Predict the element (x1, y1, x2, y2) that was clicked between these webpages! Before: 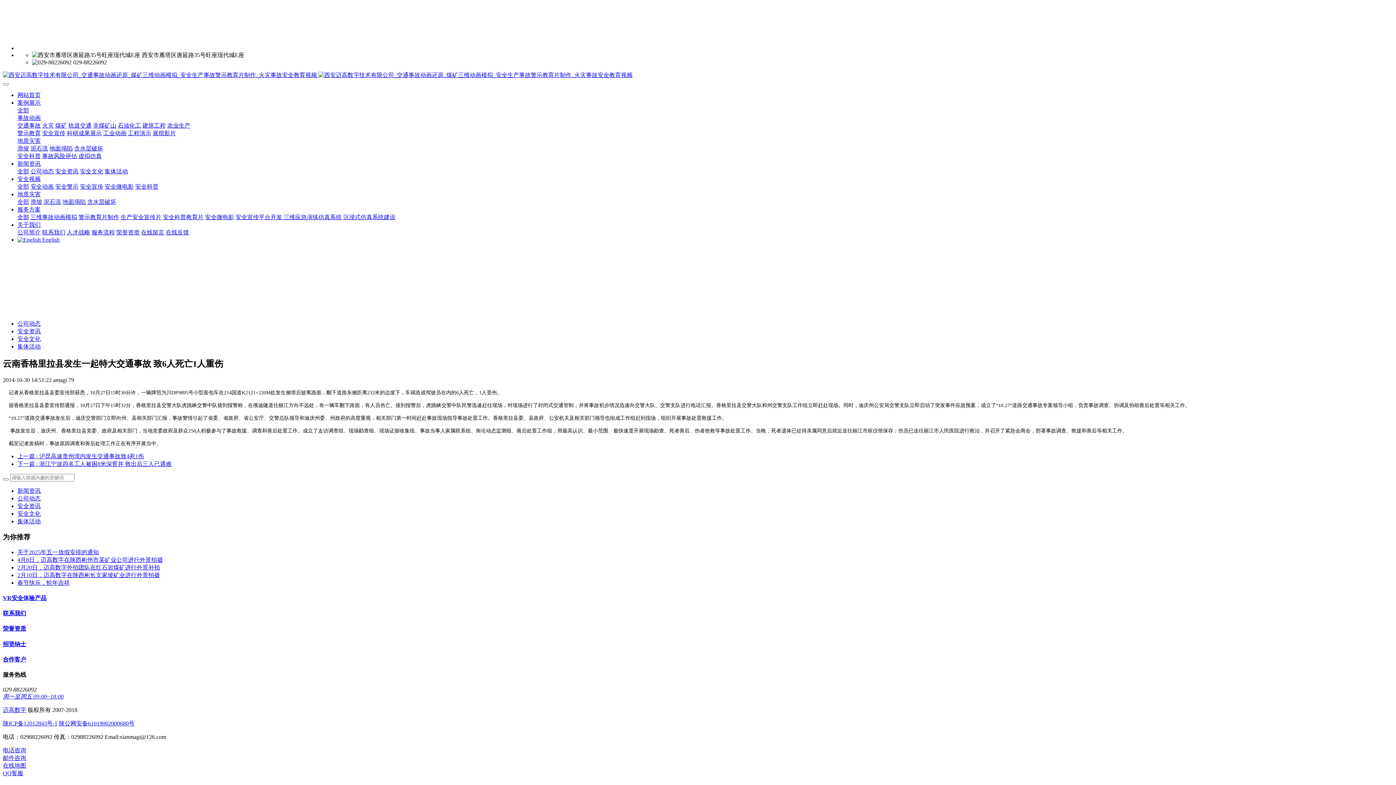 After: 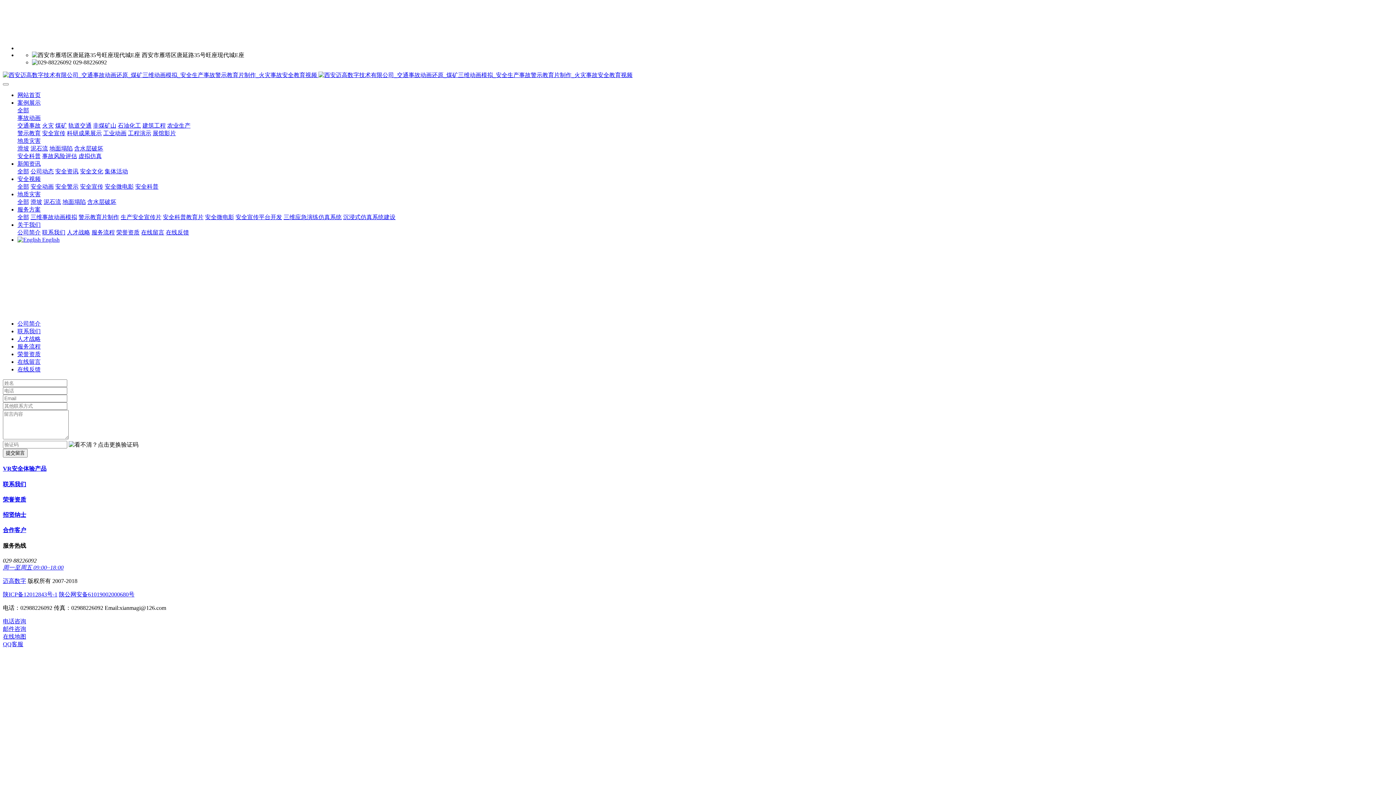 Action: bbox: (141, 229, 164, 235) label: 在线留言